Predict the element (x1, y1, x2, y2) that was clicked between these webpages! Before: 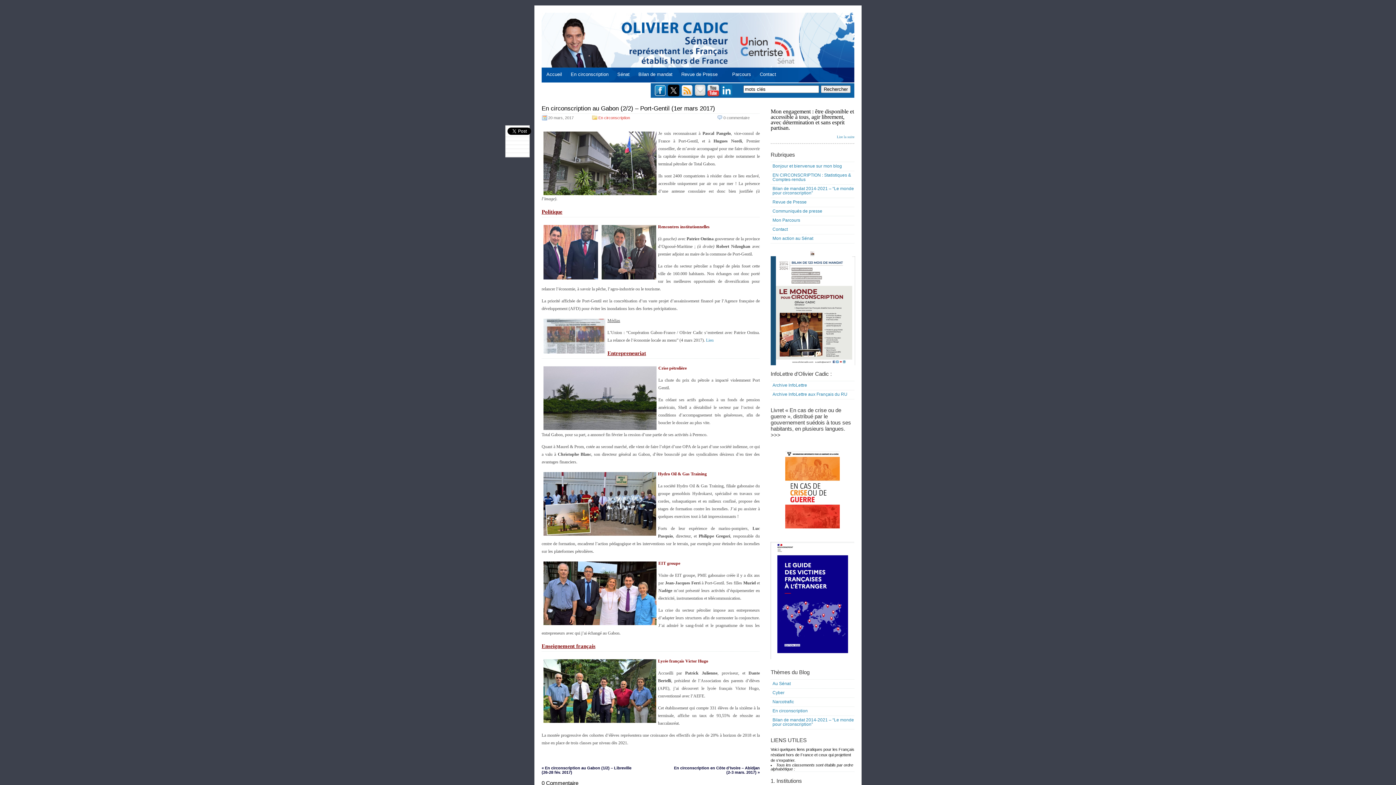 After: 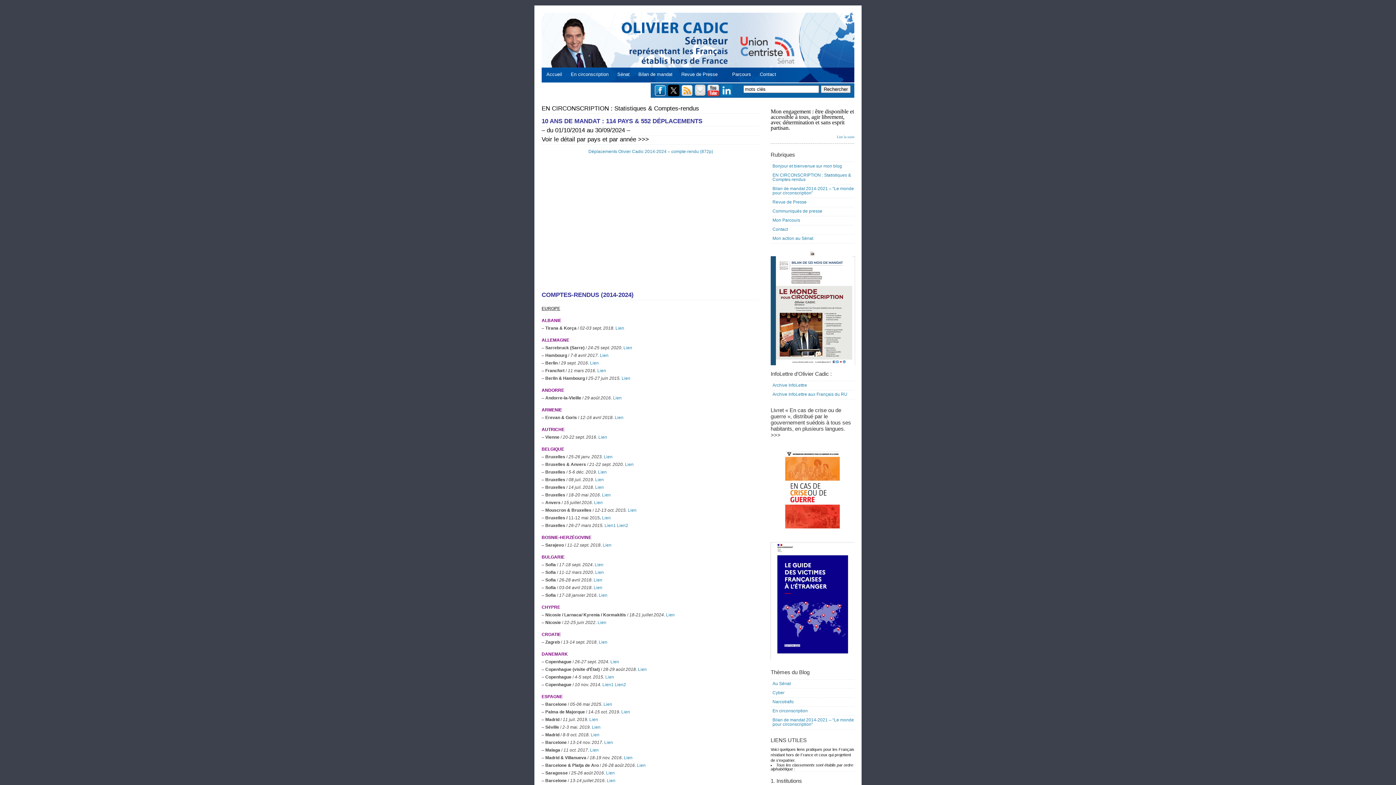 Action: bbox: (570, 71, 608, 77) label: En circonscription